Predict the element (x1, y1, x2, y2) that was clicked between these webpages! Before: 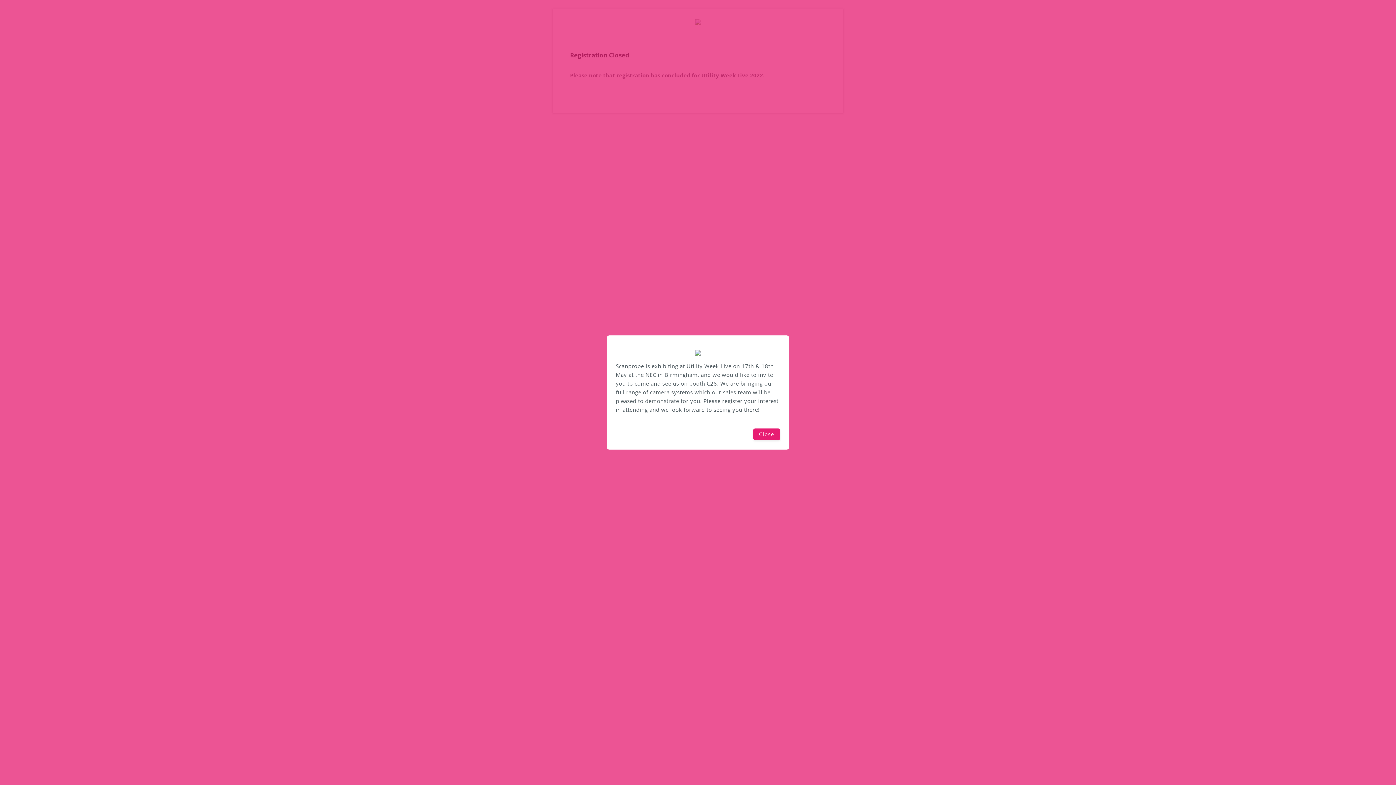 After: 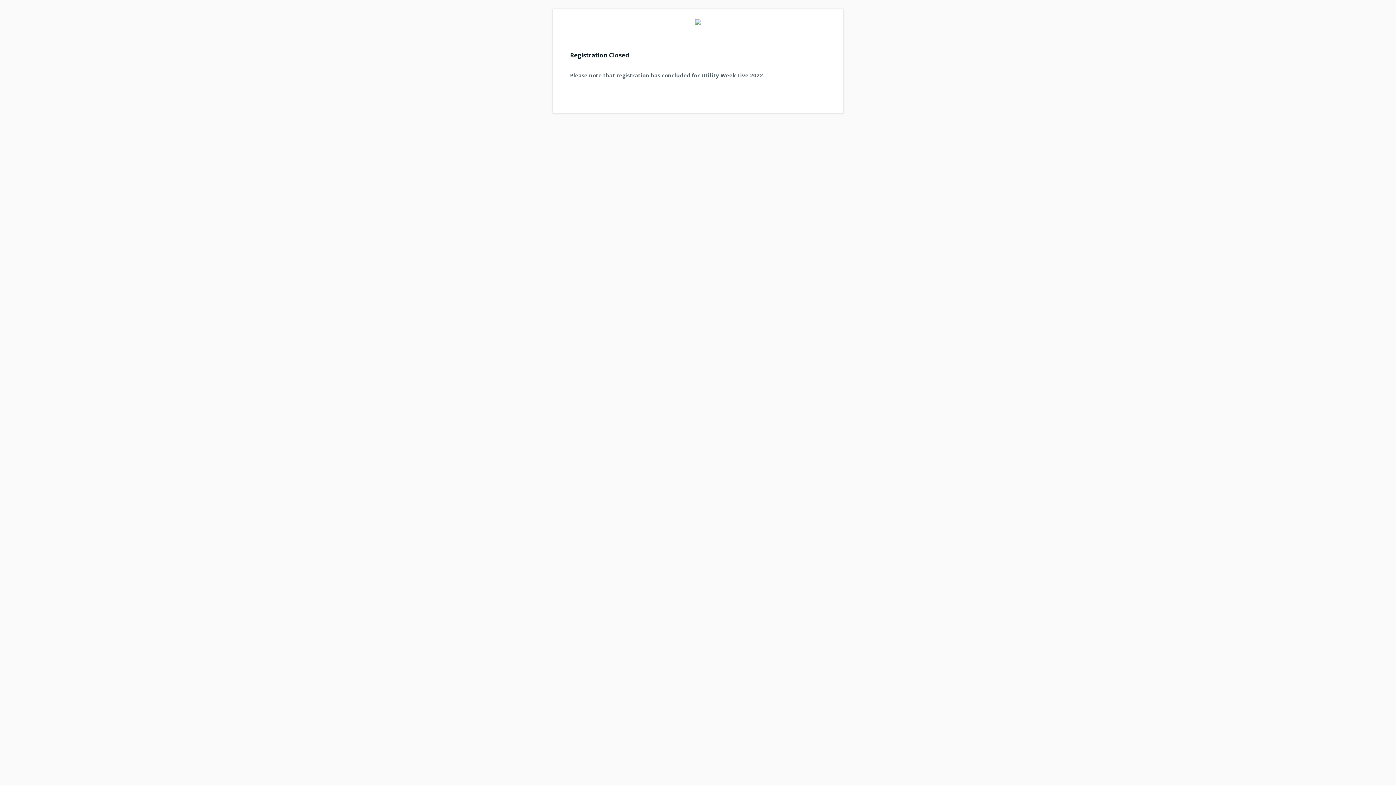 Action: bbox: (753, 428, 780, 440) label: Close